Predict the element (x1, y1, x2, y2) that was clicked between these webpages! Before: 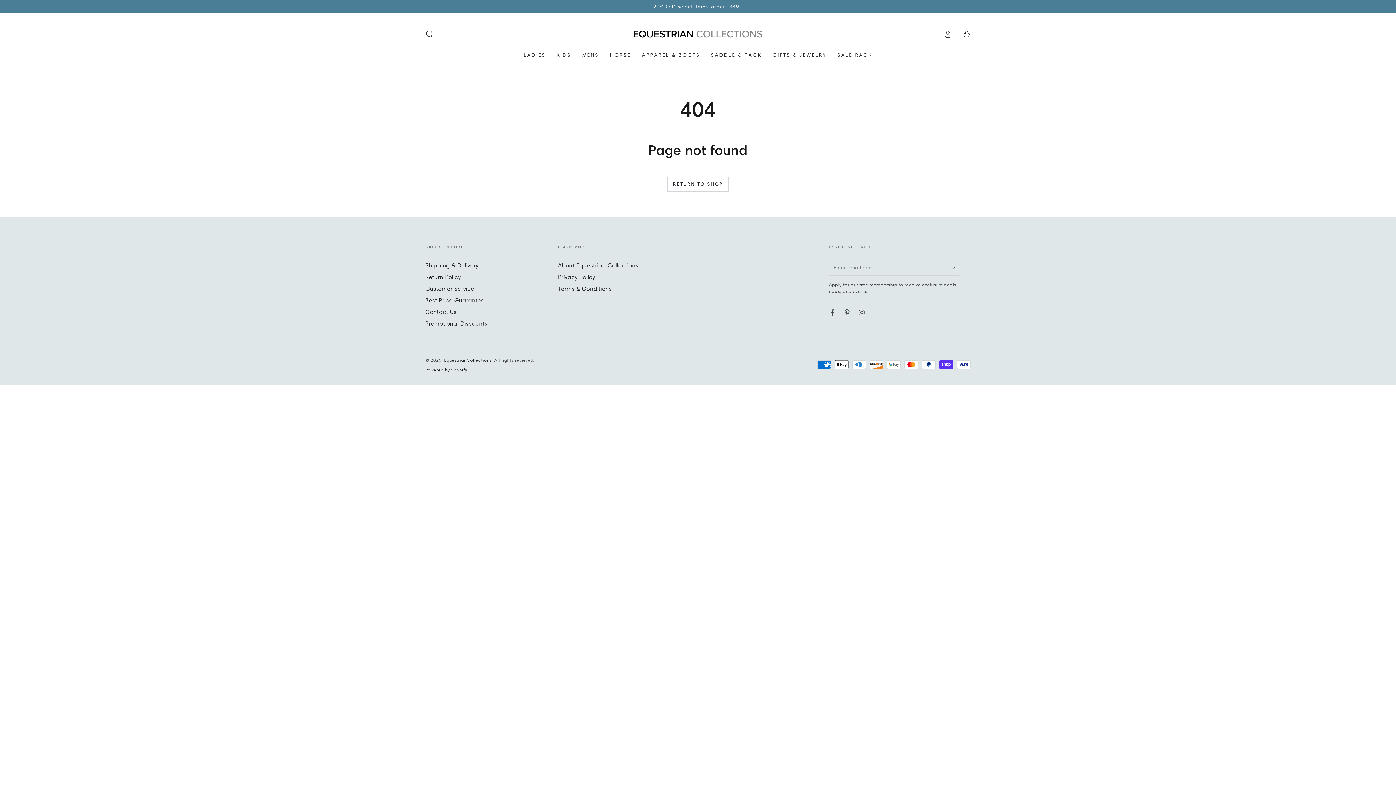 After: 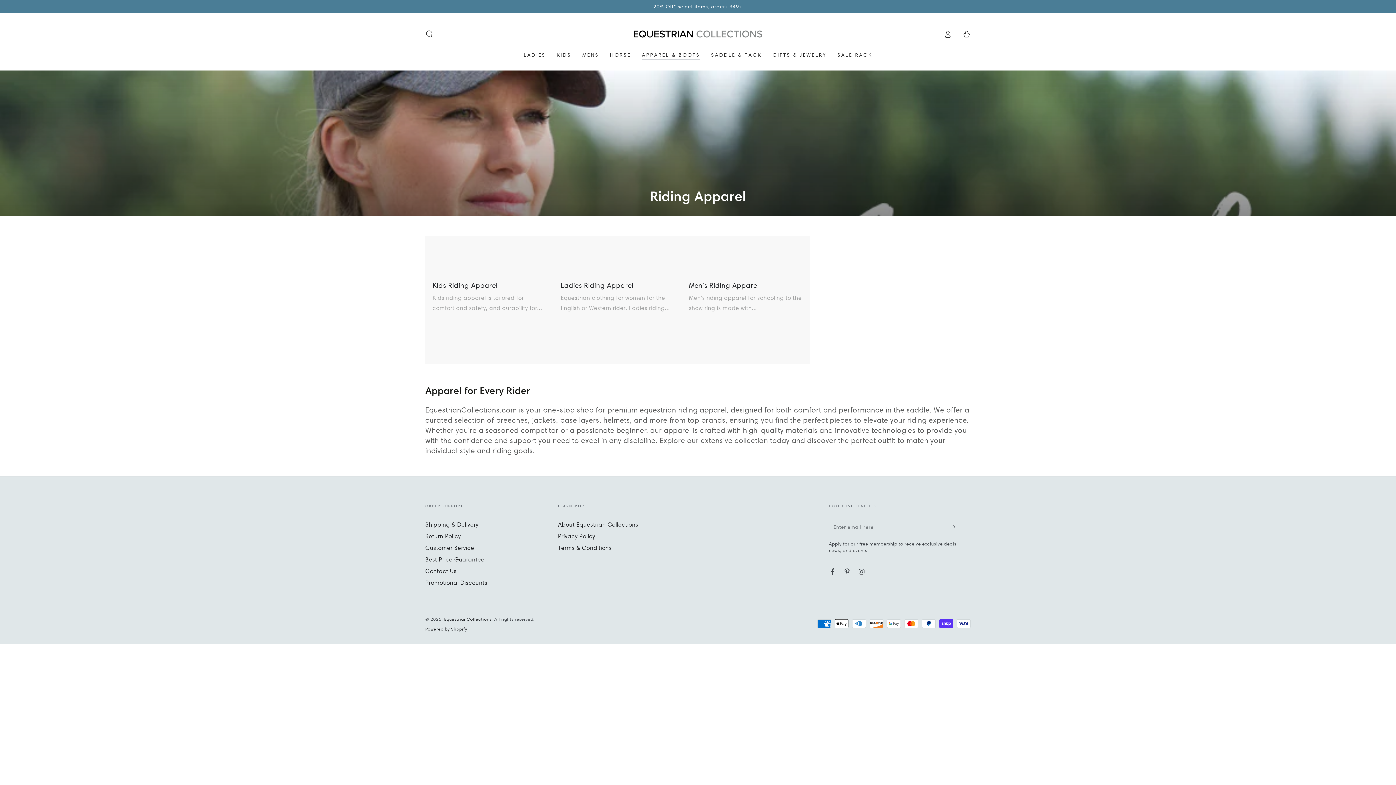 Action: bbox: (636, 46, 705, 63) label: APPAREL & BOOTS